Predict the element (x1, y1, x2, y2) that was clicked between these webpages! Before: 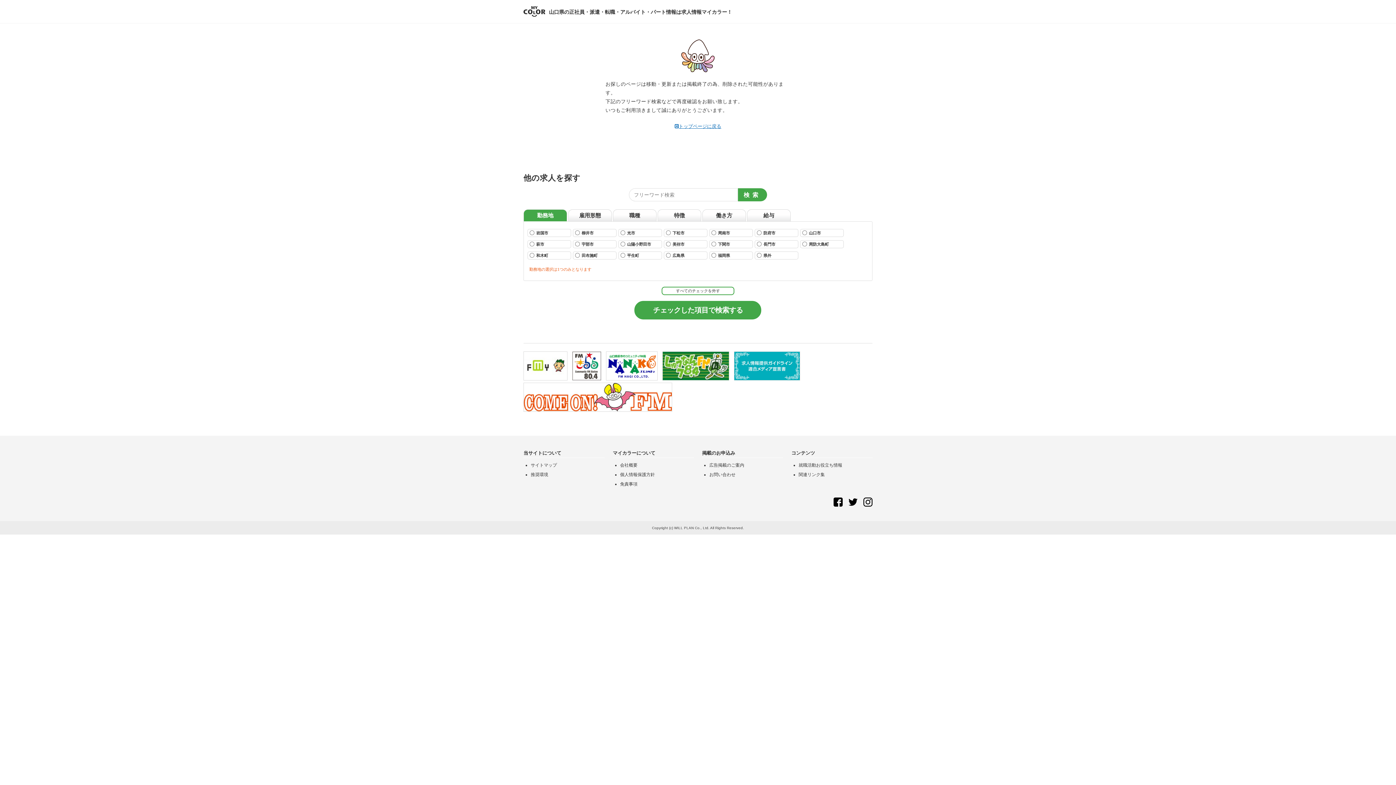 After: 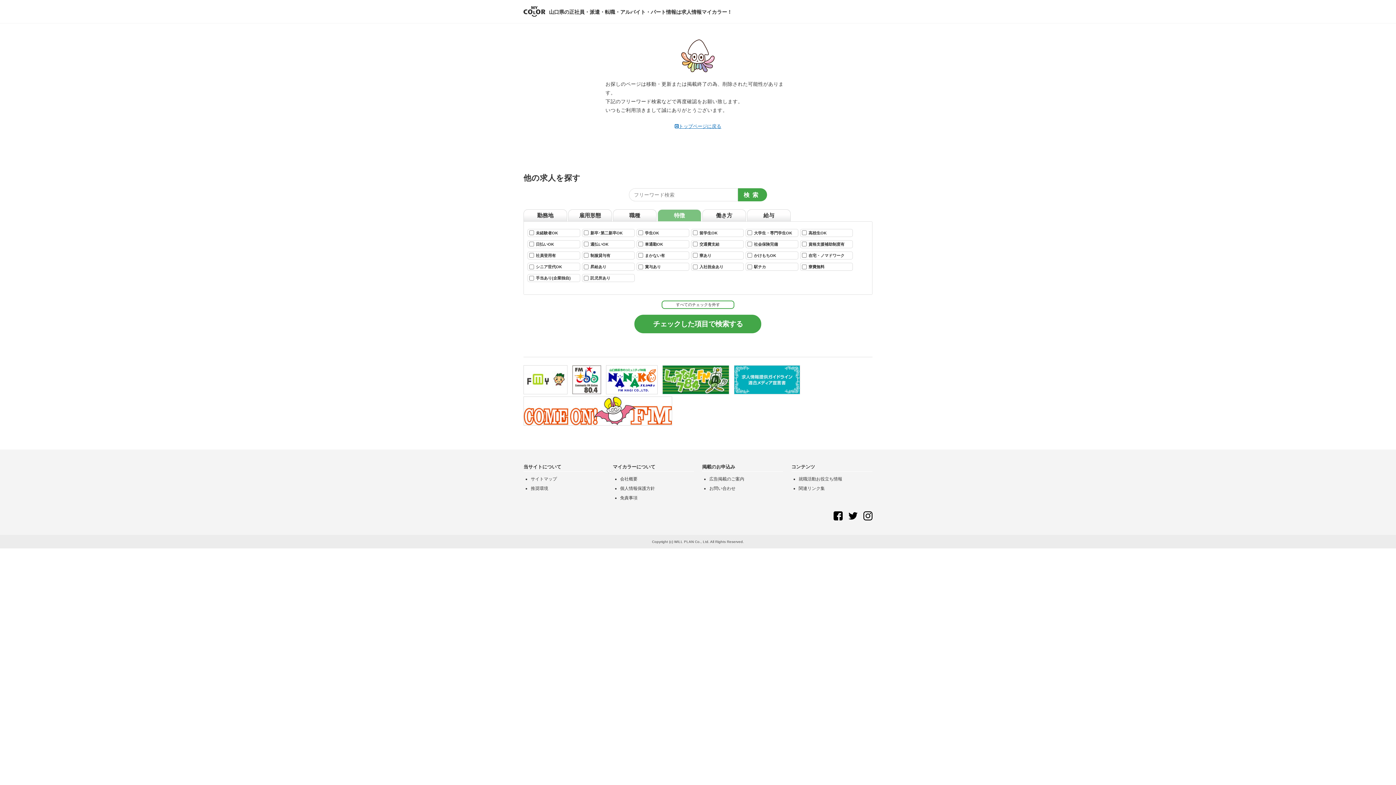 Action: bbox: (657, 209, 701, 221) label: 特徴